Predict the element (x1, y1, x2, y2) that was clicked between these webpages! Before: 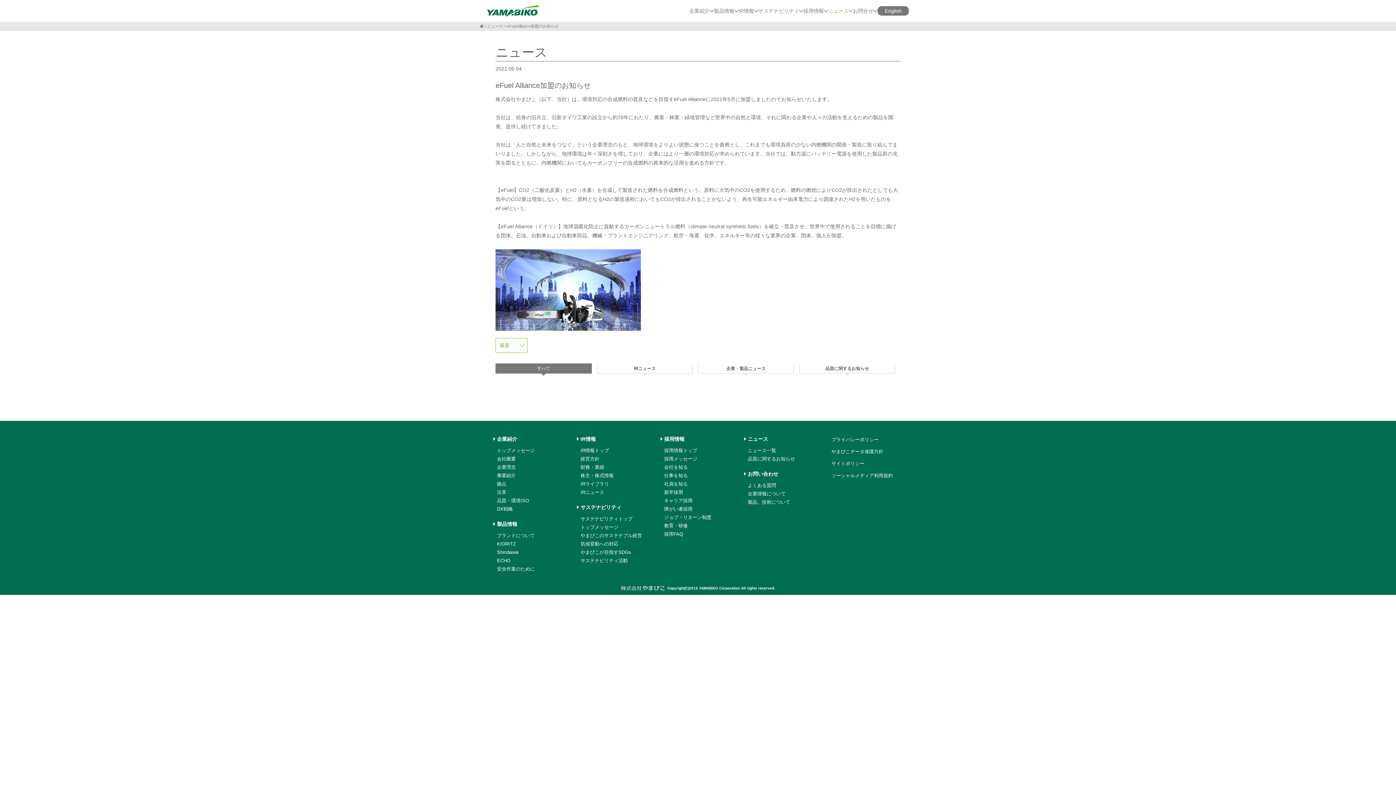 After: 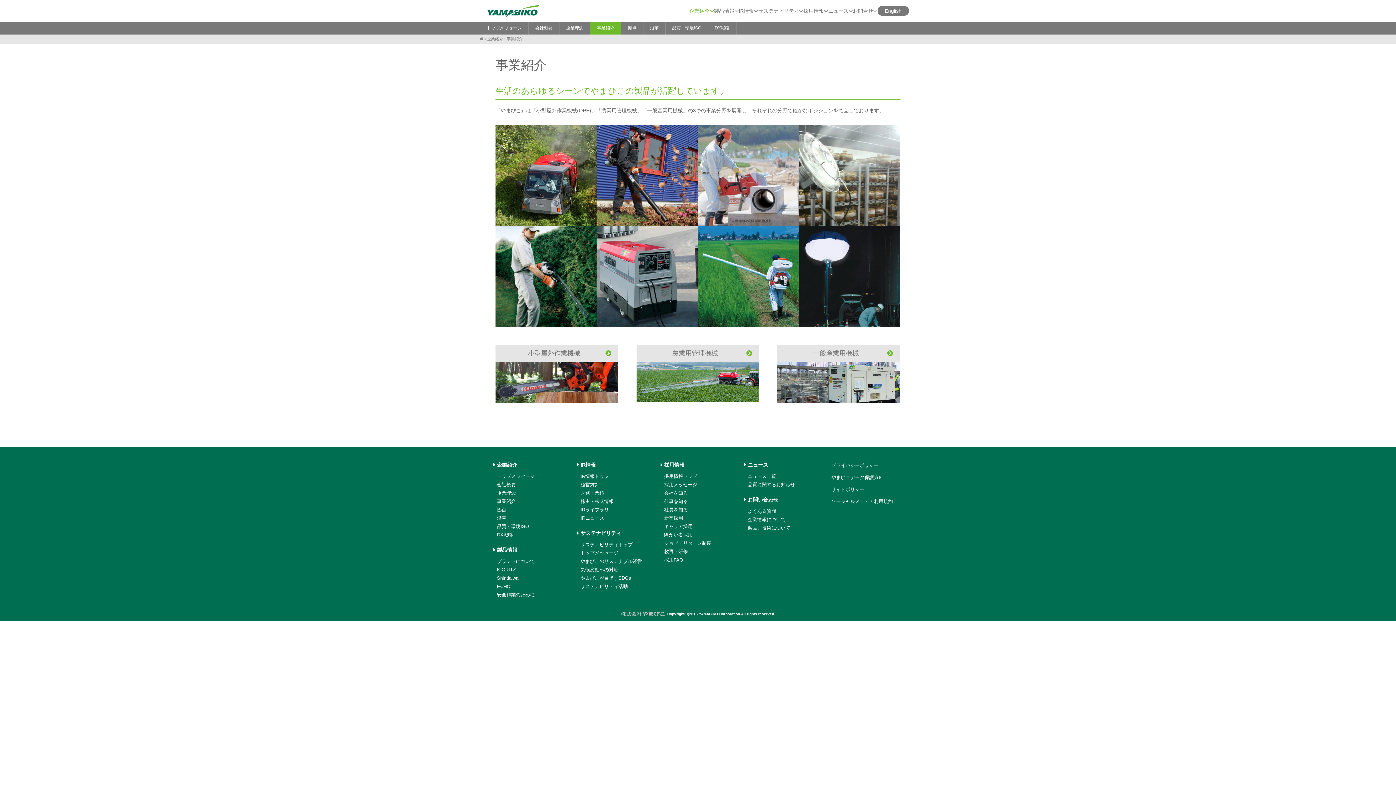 Action: label: 事業紹介 bbox: (497, 473, 516, 478)